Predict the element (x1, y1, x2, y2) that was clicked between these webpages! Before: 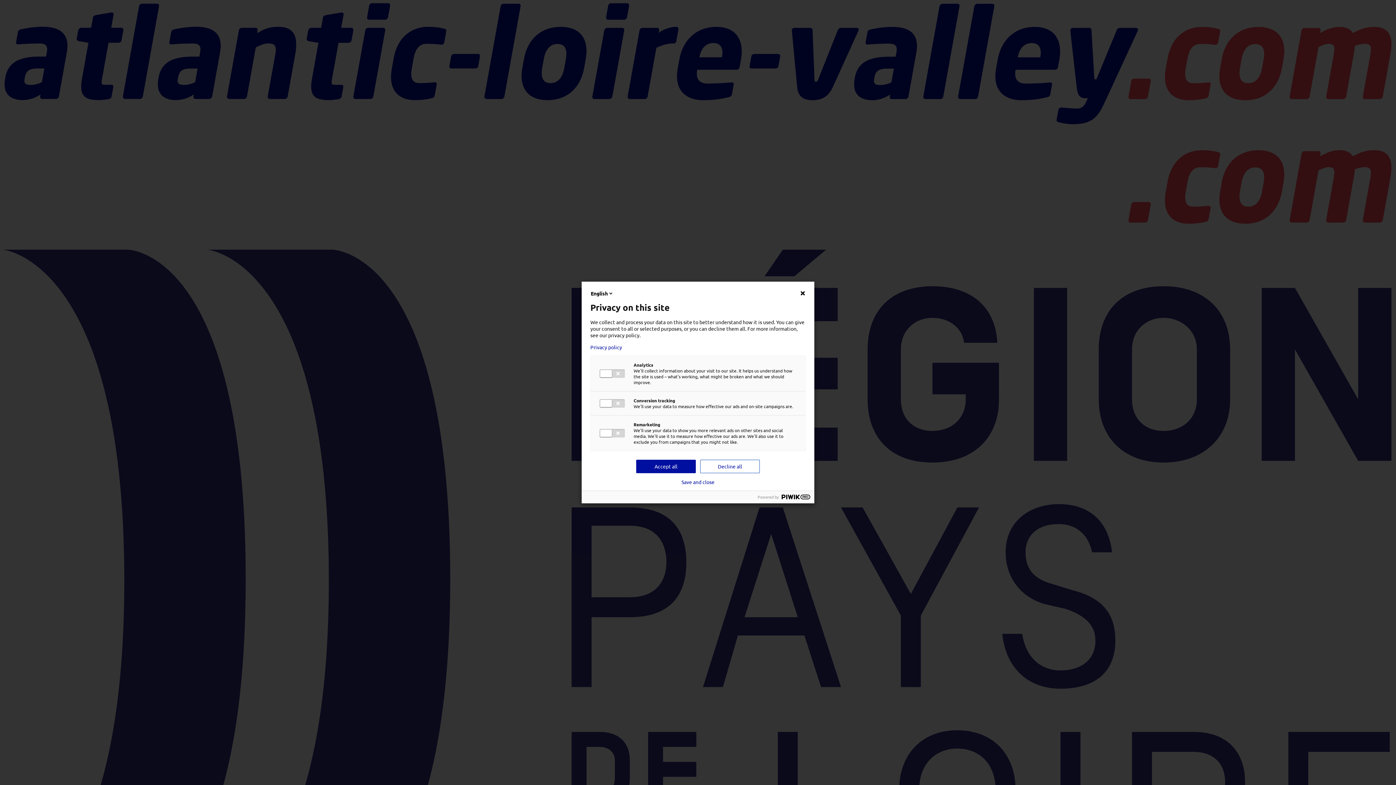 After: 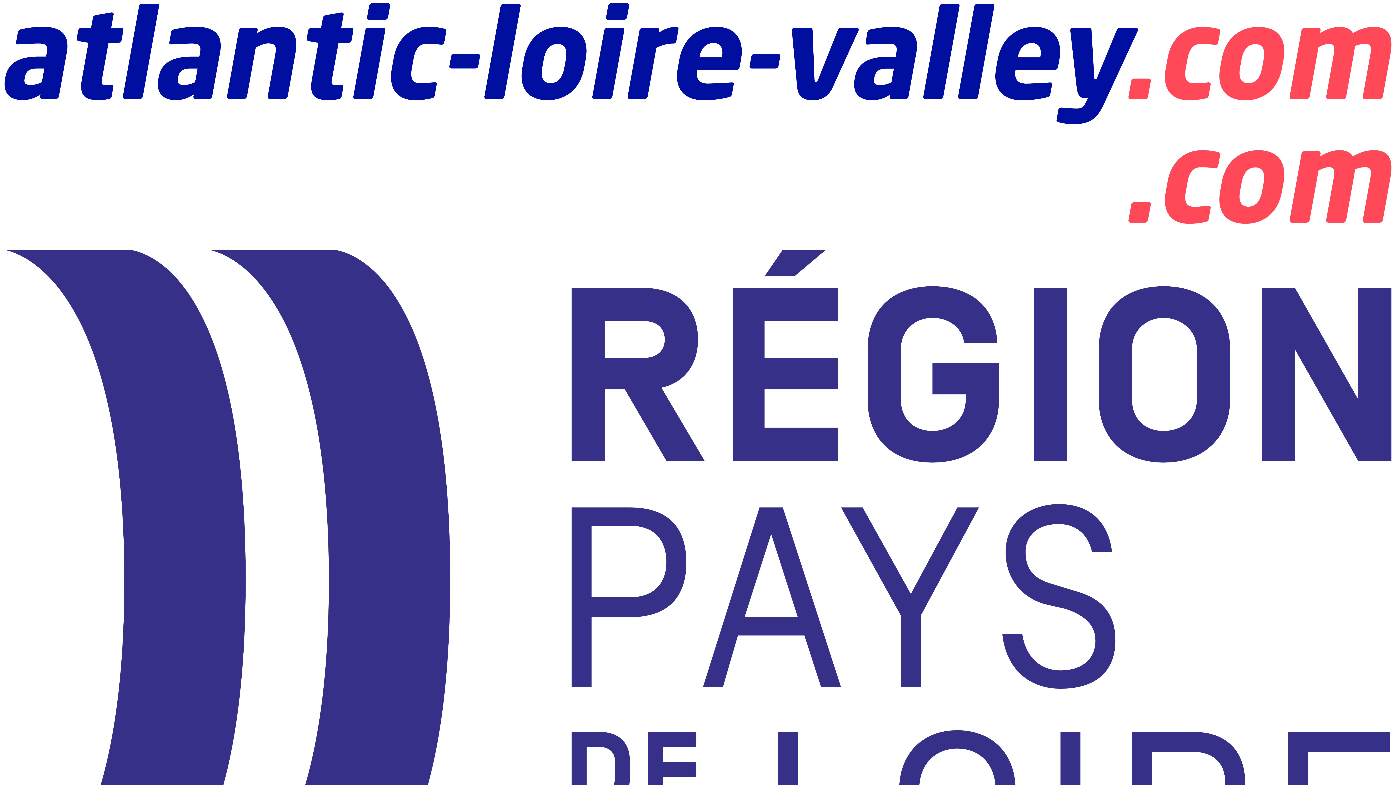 Action: label: Accept all bbox: (636, 460, 696, 473)